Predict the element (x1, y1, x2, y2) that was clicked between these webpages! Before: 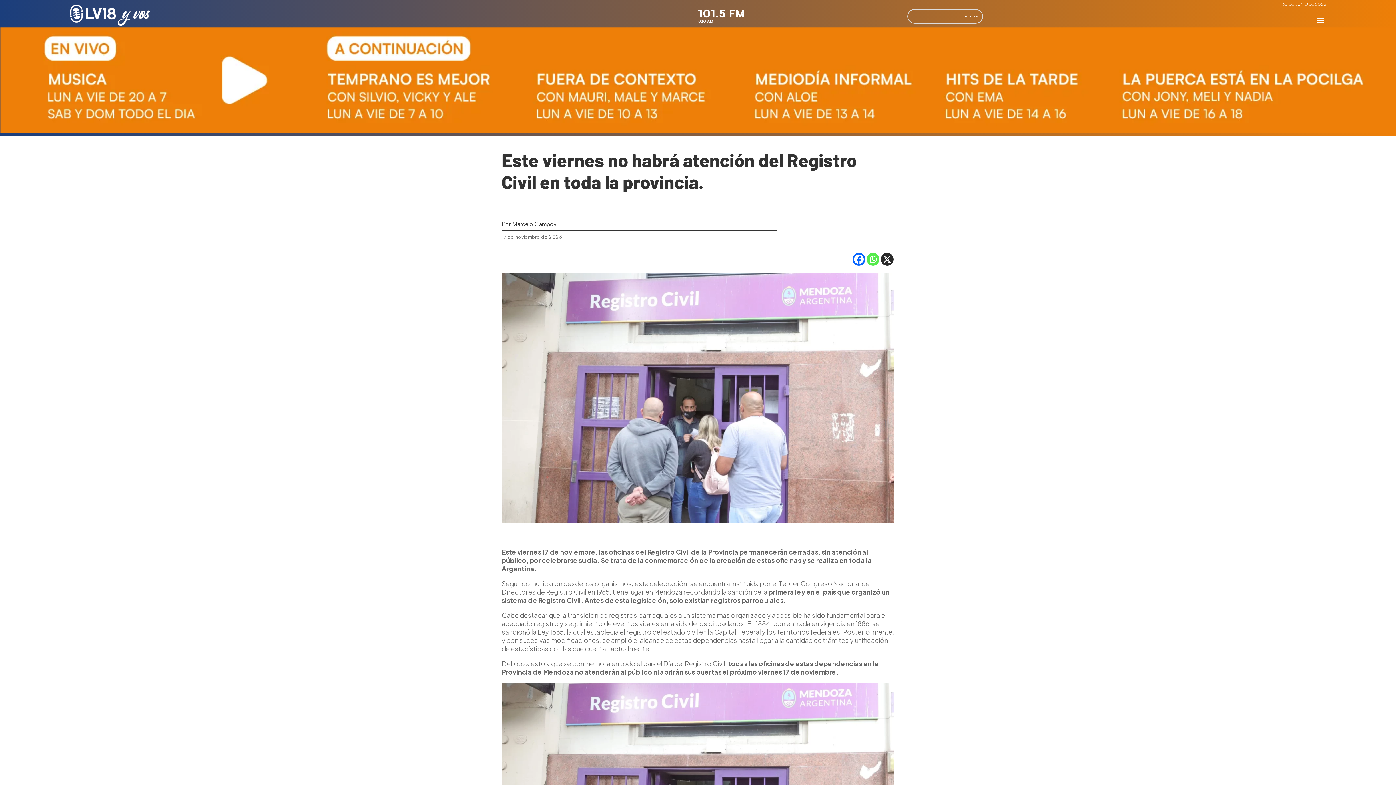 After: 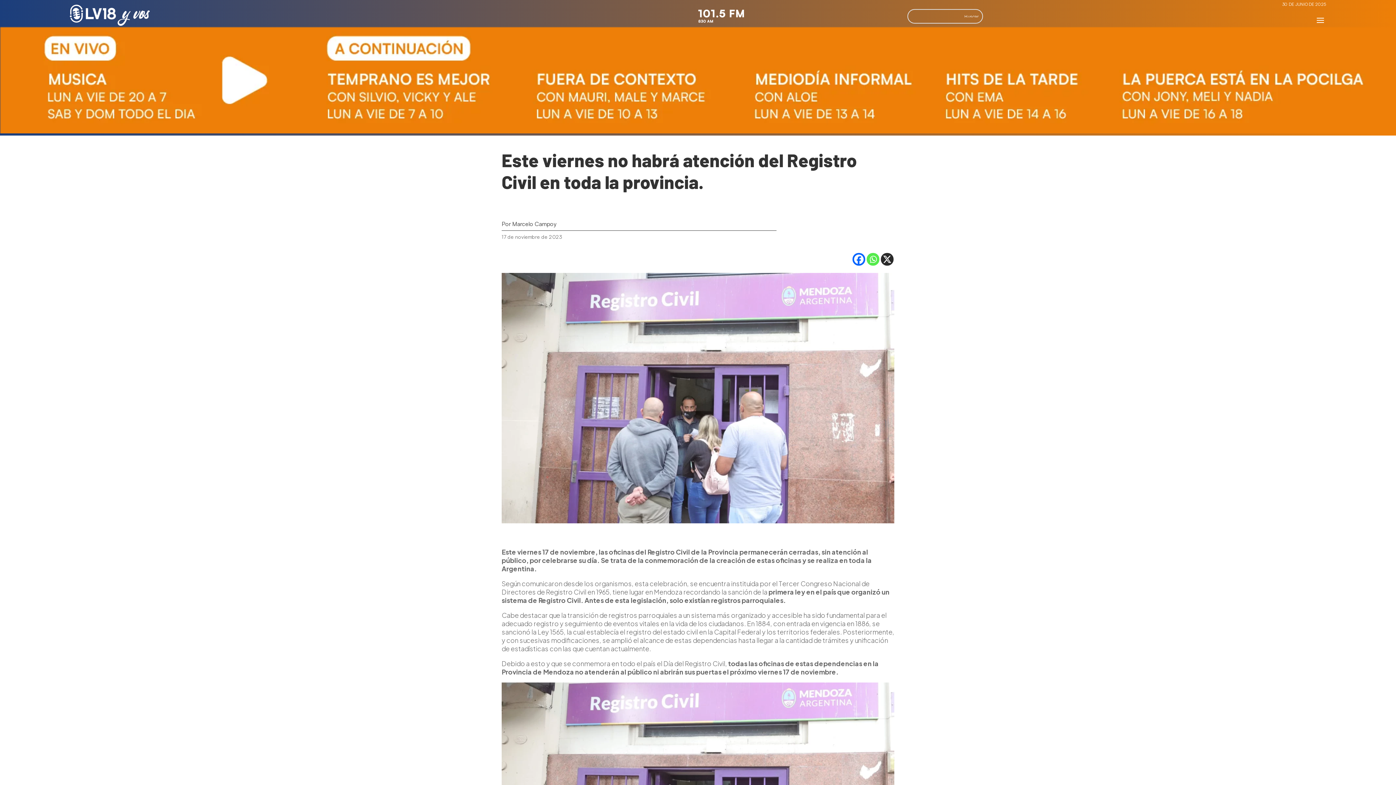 Action: label: Facebook bbox: (852, 252, 865, 265)